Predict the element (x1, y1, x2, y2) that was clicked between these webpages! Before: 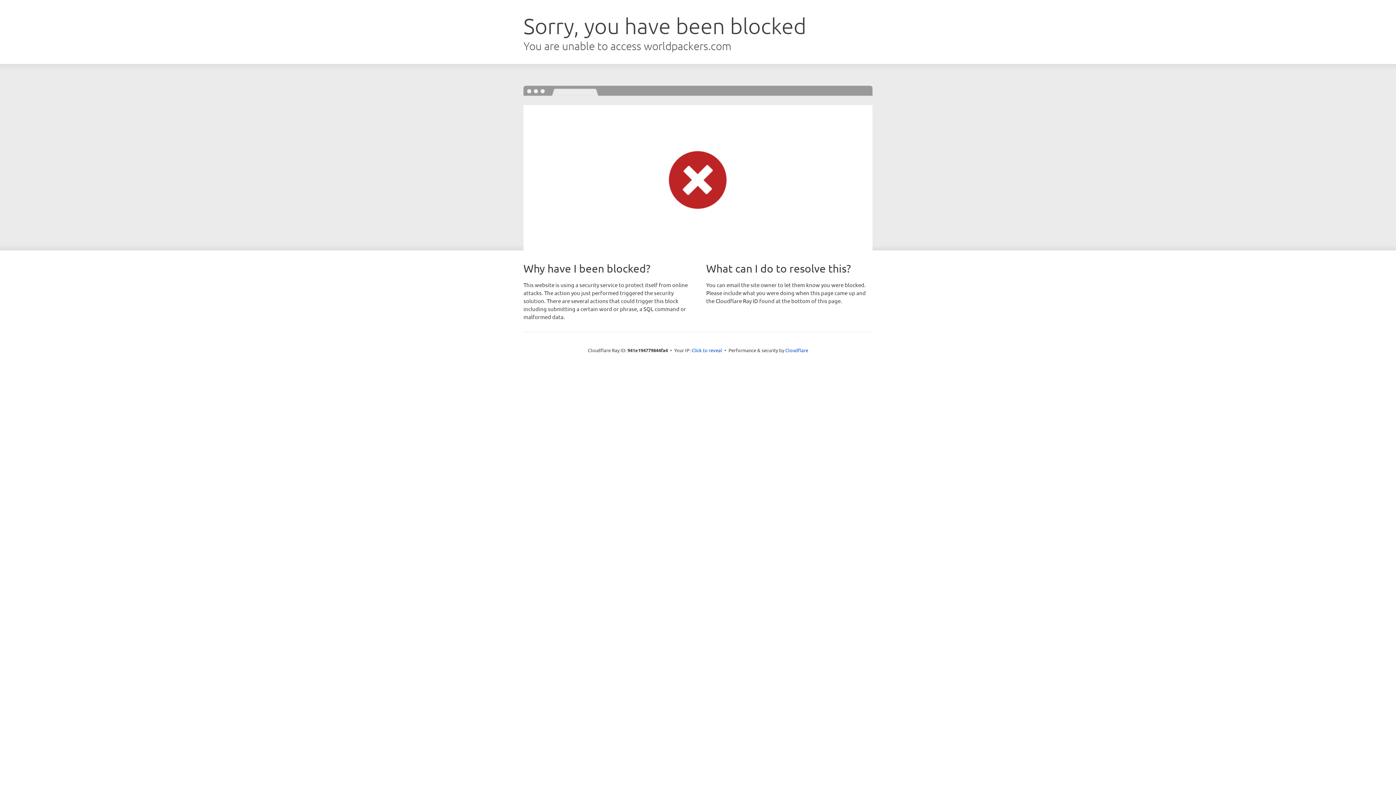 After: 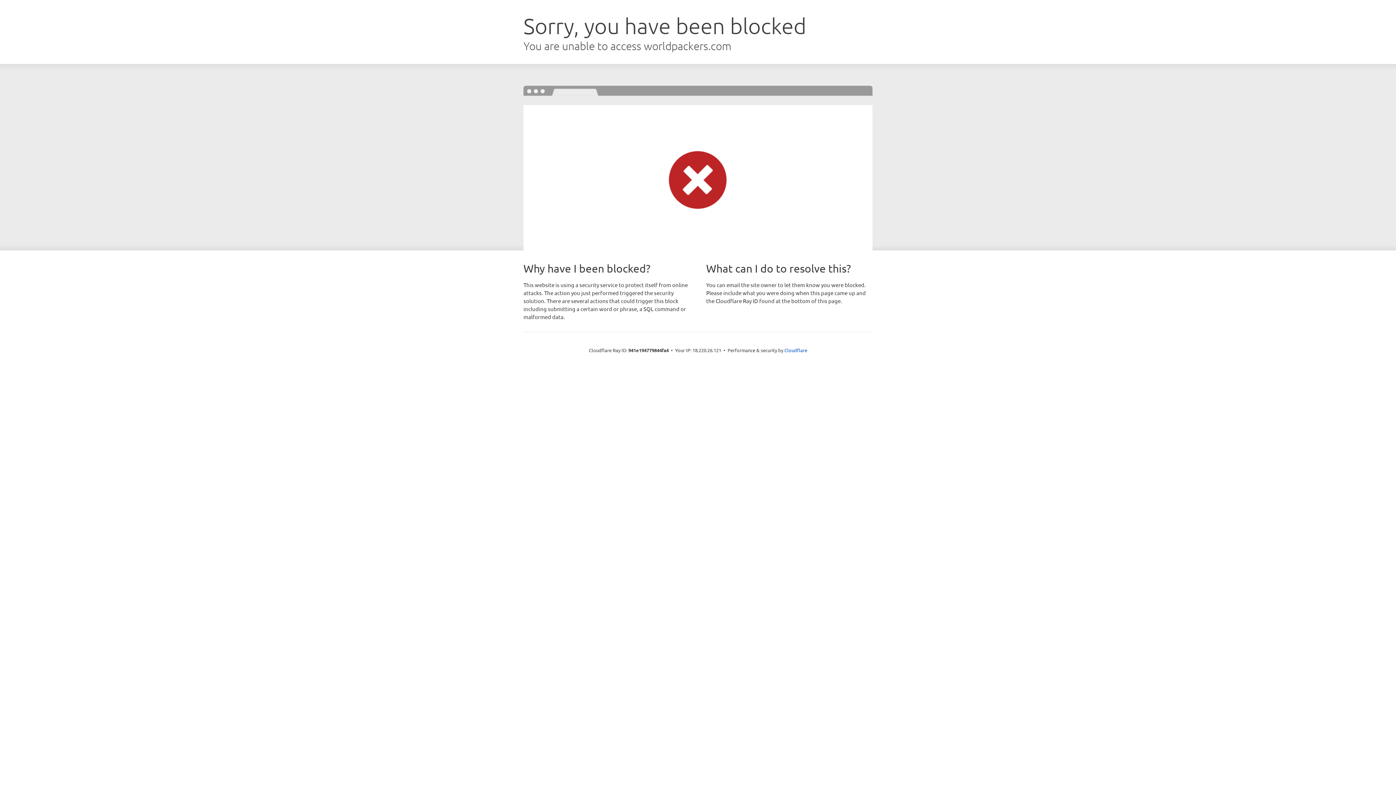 Action: bbox: (691, 346, 722, 353) label: Click to reveal